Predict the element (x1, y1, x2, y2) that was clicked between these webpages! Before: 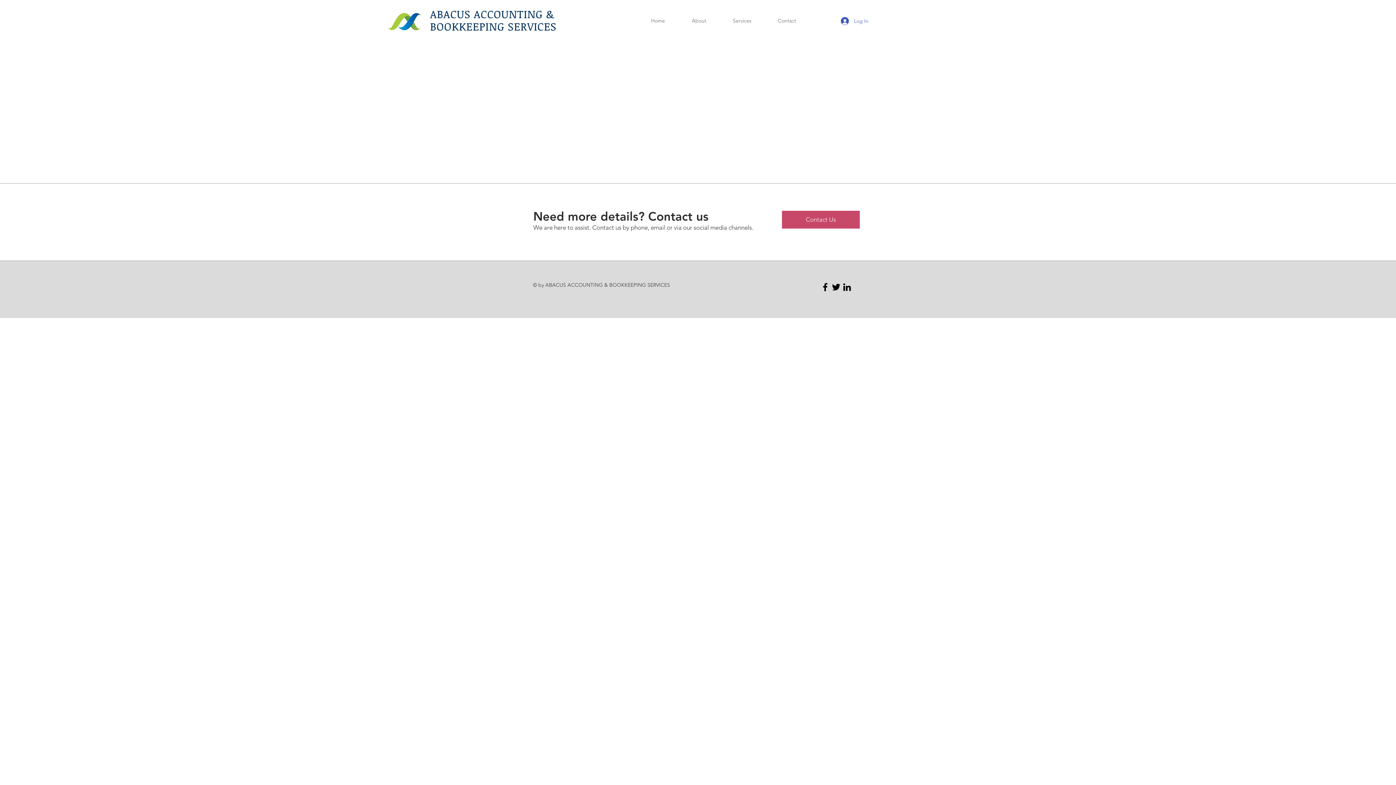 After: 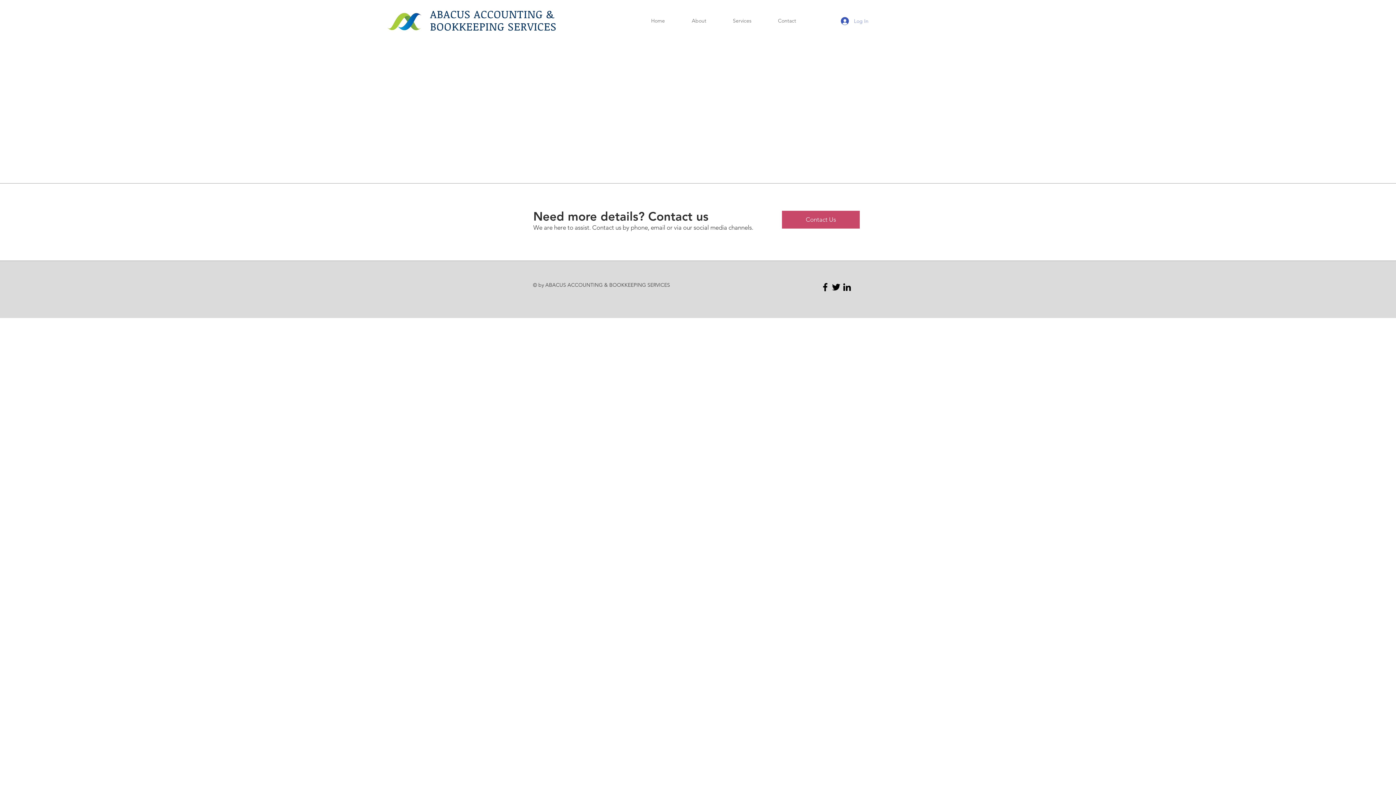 Action: label: Log In bbox: (836, 14, 873, 27)